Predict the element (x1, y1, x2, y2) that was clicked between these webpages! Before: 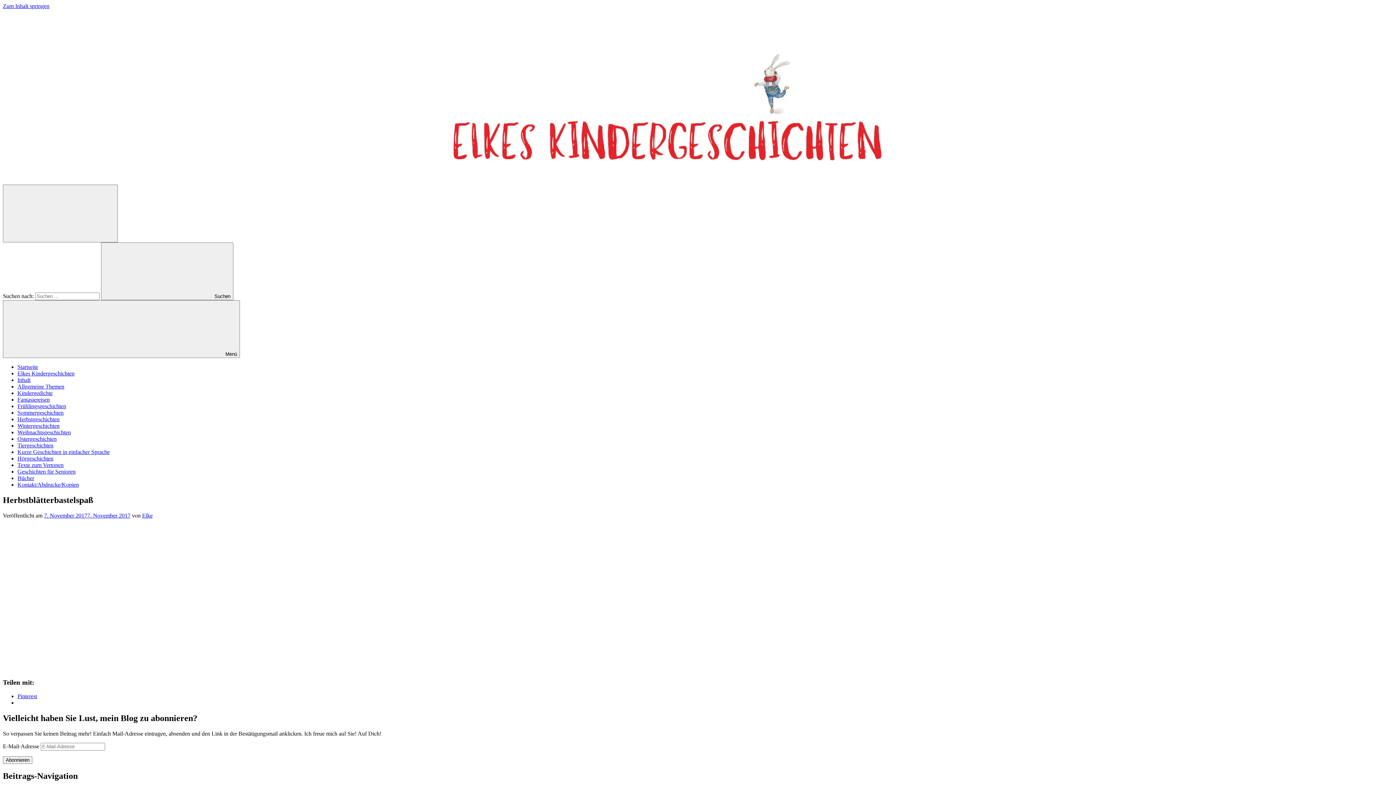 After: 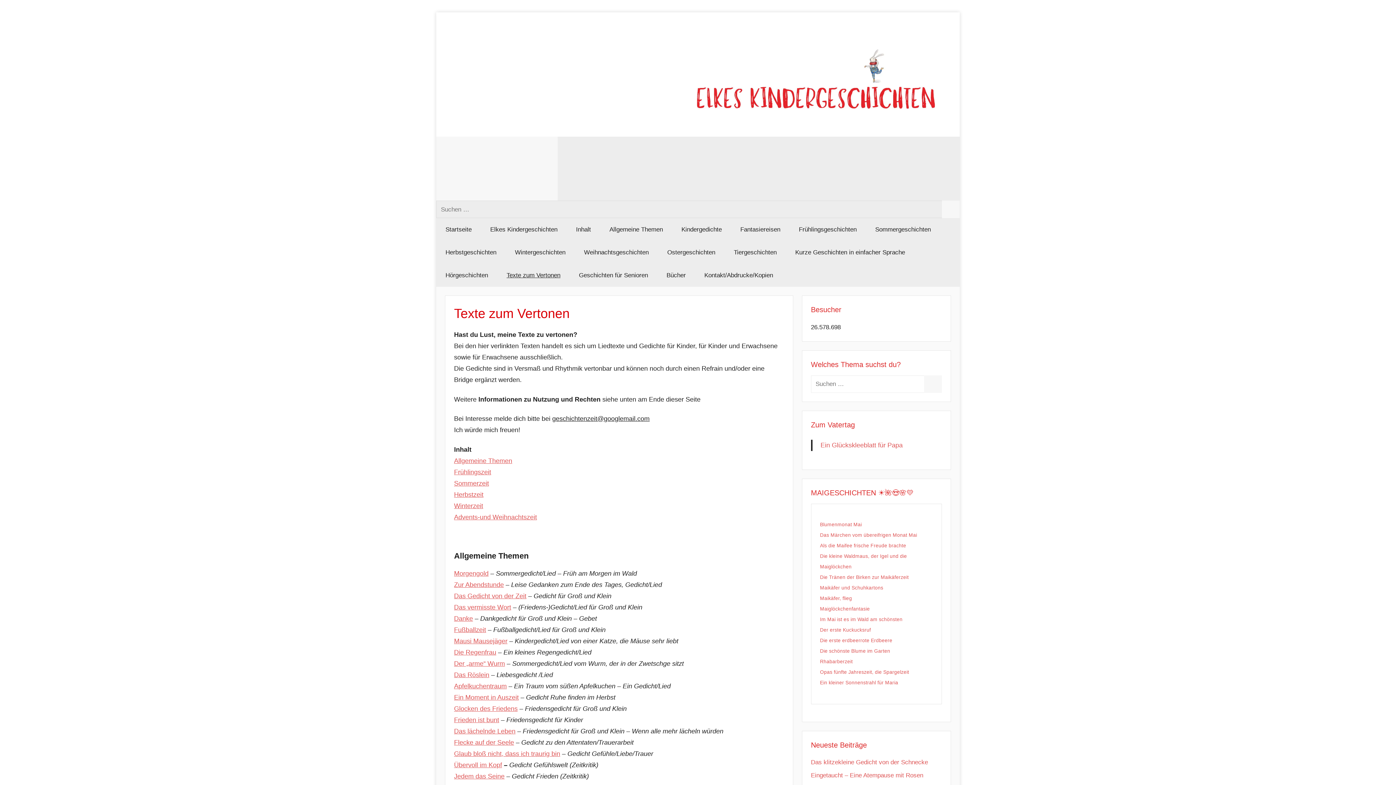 Action: bbox: (17, 462, 63, 468) label: Texte zum Vertonen